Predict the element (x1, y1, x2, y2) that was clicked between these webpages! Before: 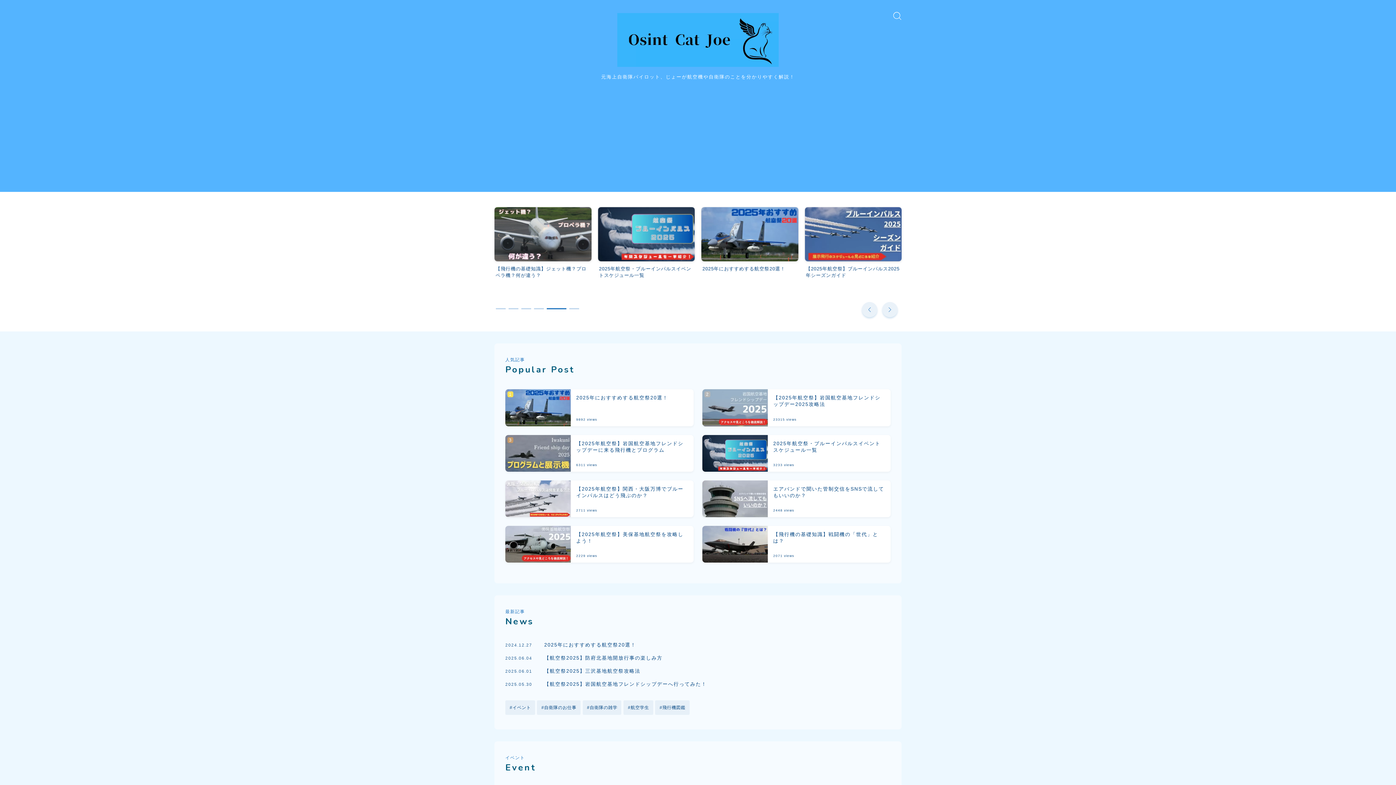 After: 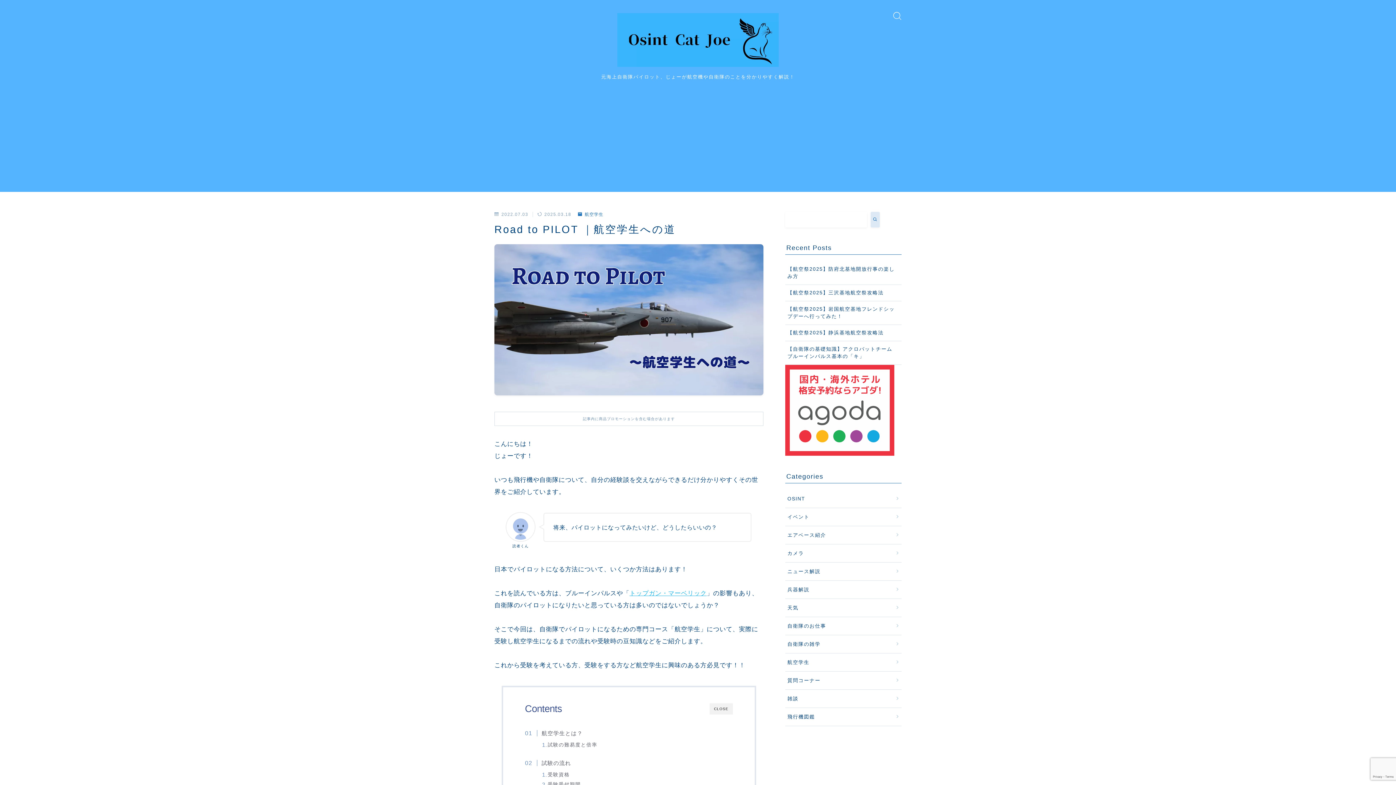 Action: bbox: (701, 207, 798, 292) label: 4 / 6